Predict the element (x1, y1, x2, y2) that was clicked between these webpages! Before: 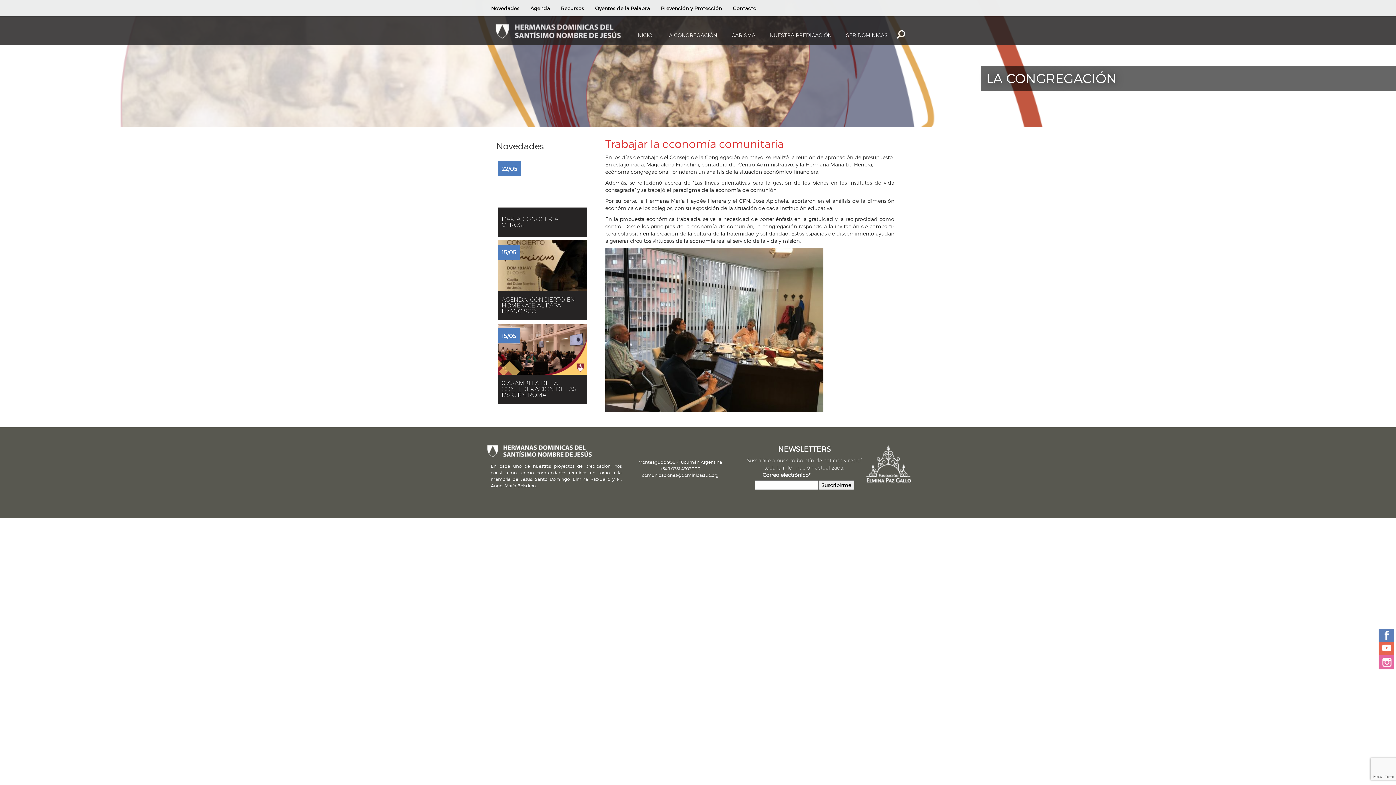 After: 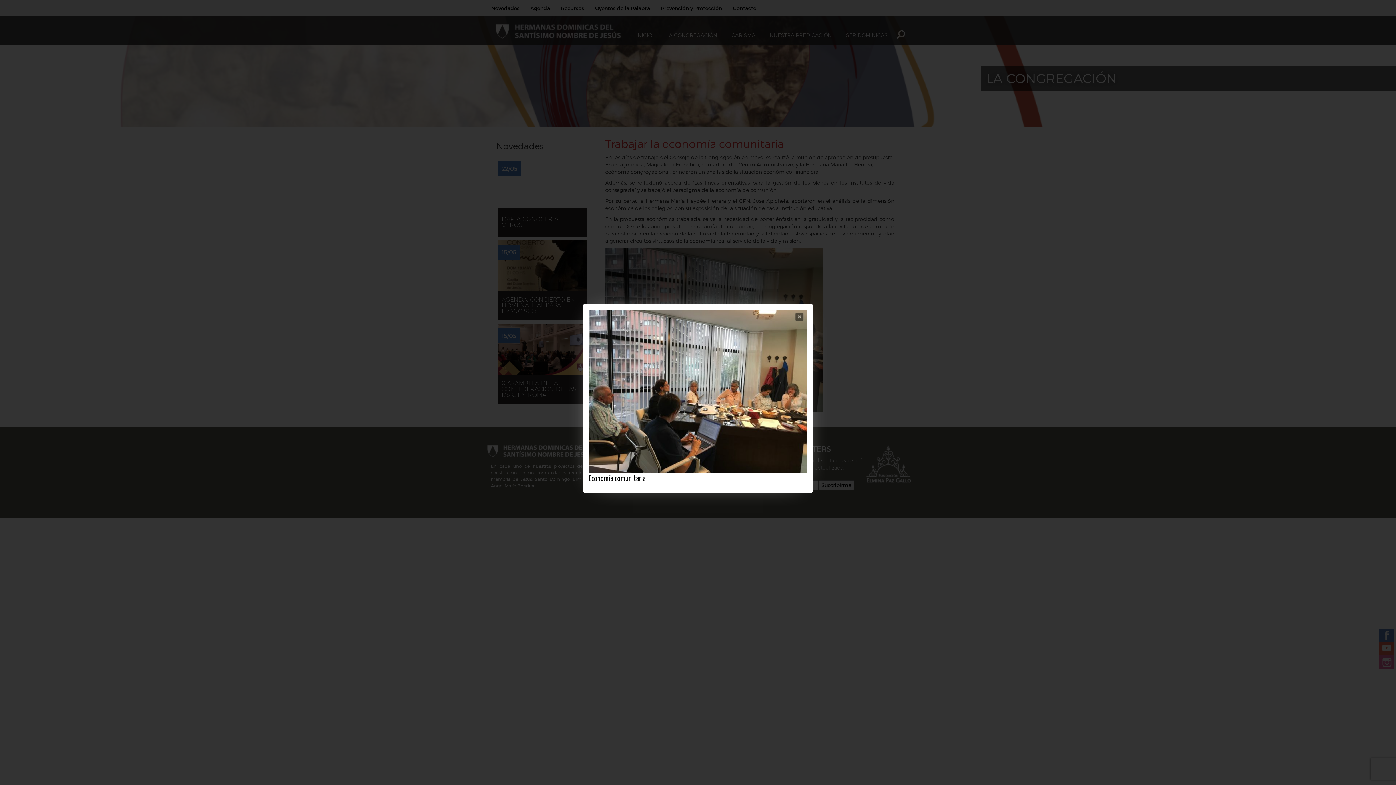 Action: bbox: (605, 325, 823, 331)